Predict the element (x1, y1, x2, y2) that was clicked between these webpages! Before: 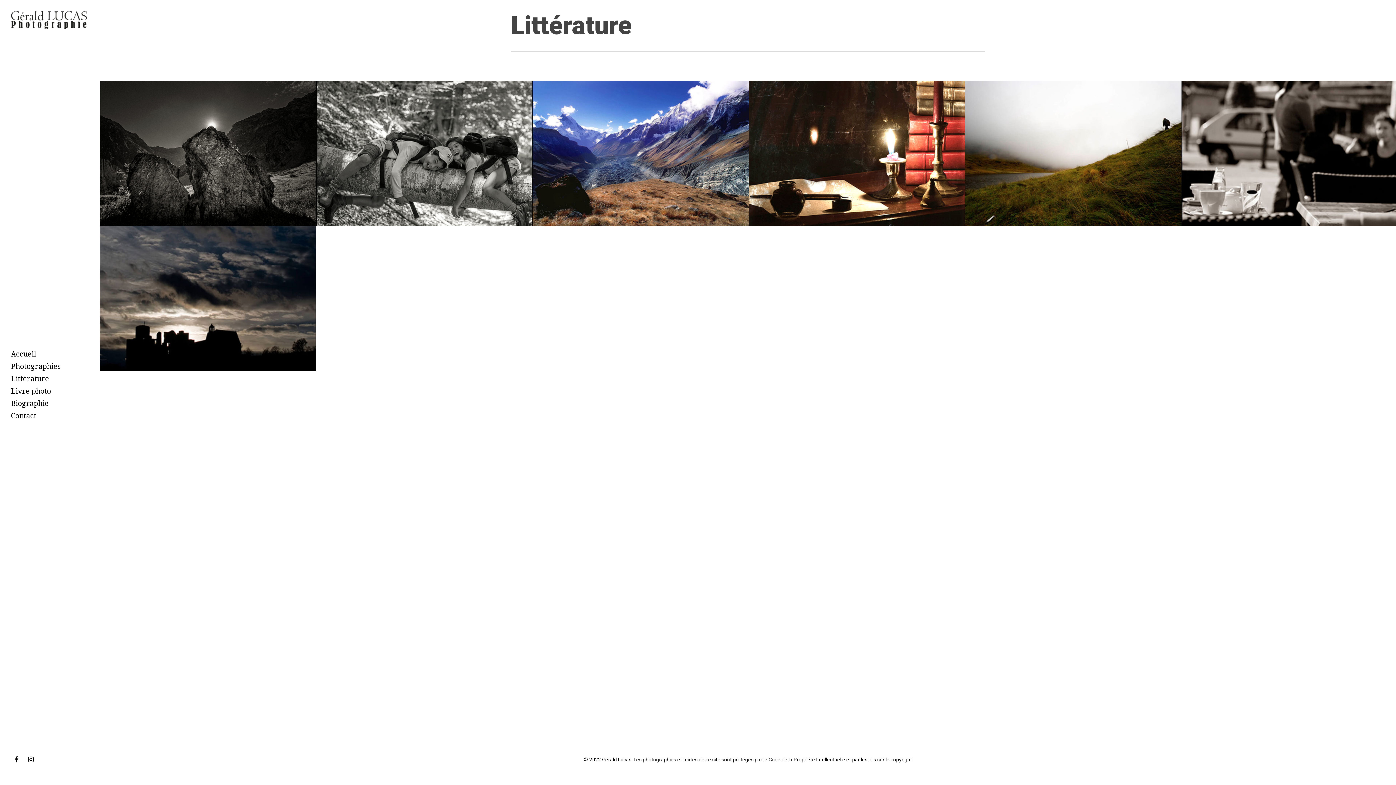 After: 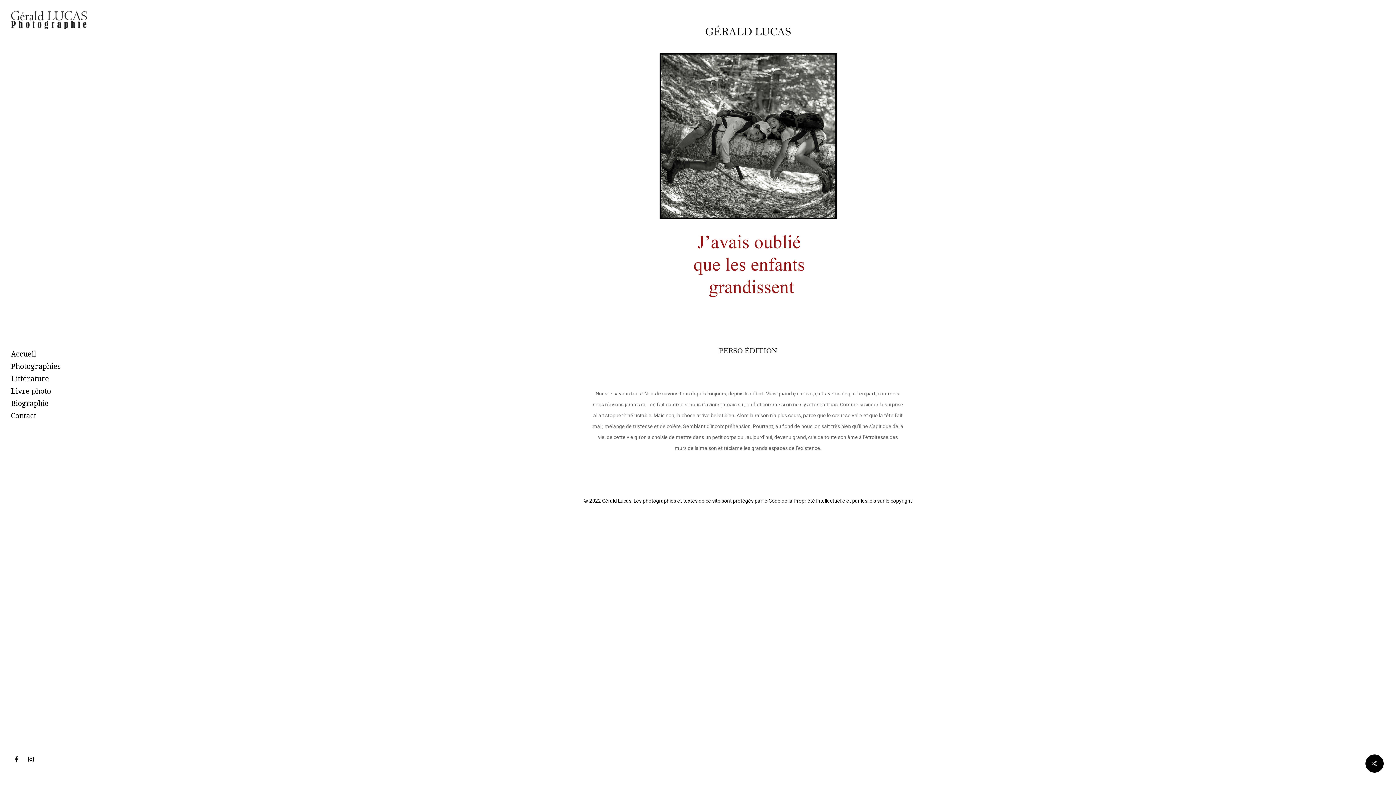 Action: bbox: (316, 80, 532, 226)